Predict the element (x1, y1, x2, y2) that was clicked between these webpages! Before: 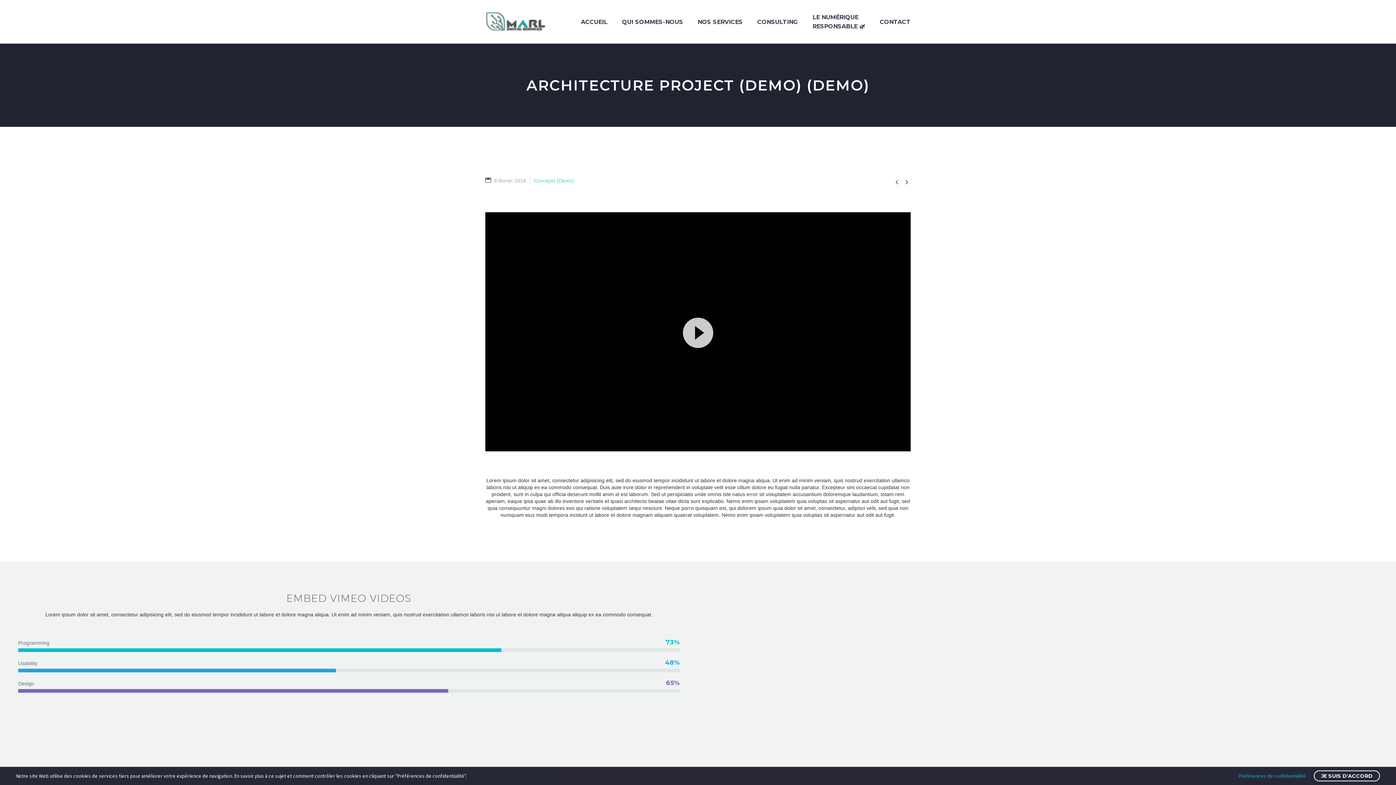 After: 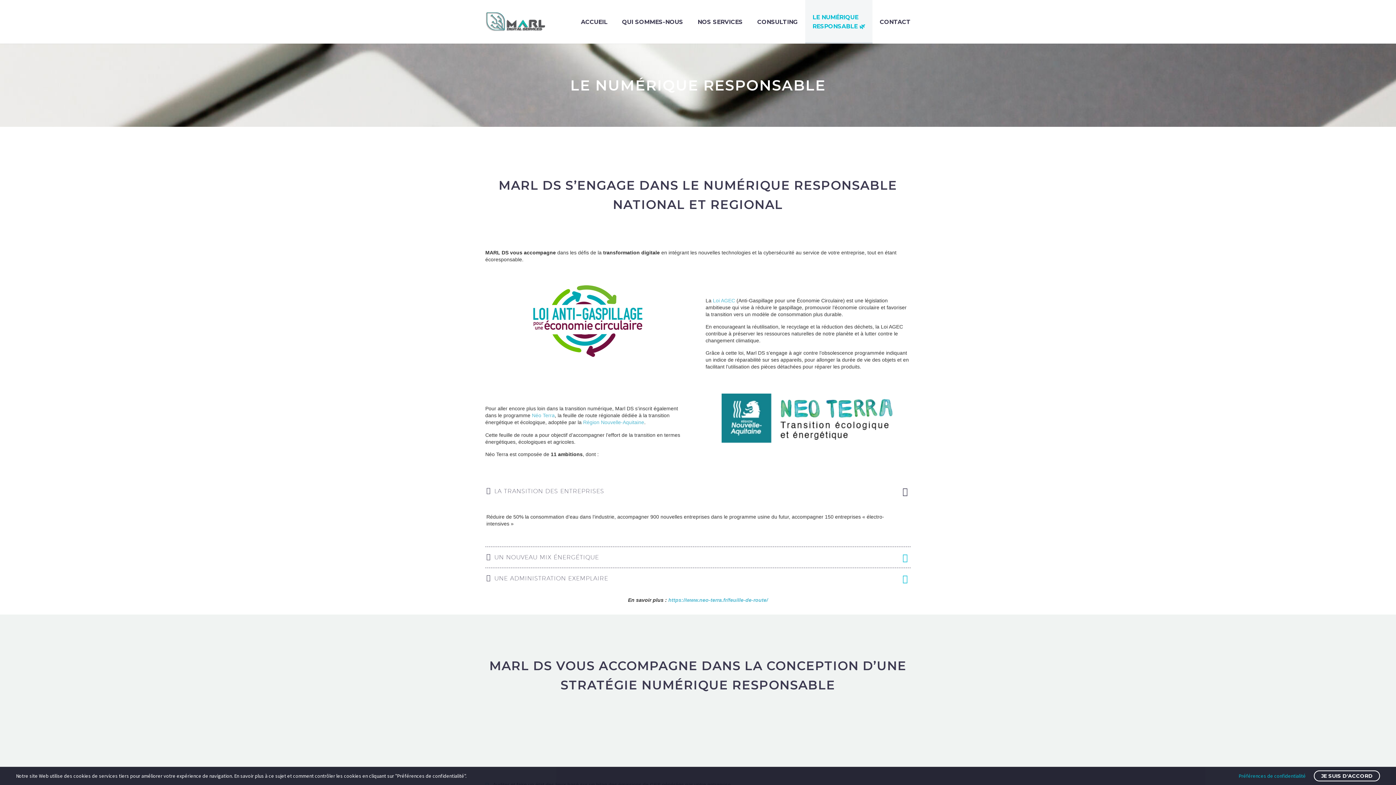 Action: bbox: (805, 0, 872, 43) label: LE NUMÉRIQUE
RESPONSABLE 🌿